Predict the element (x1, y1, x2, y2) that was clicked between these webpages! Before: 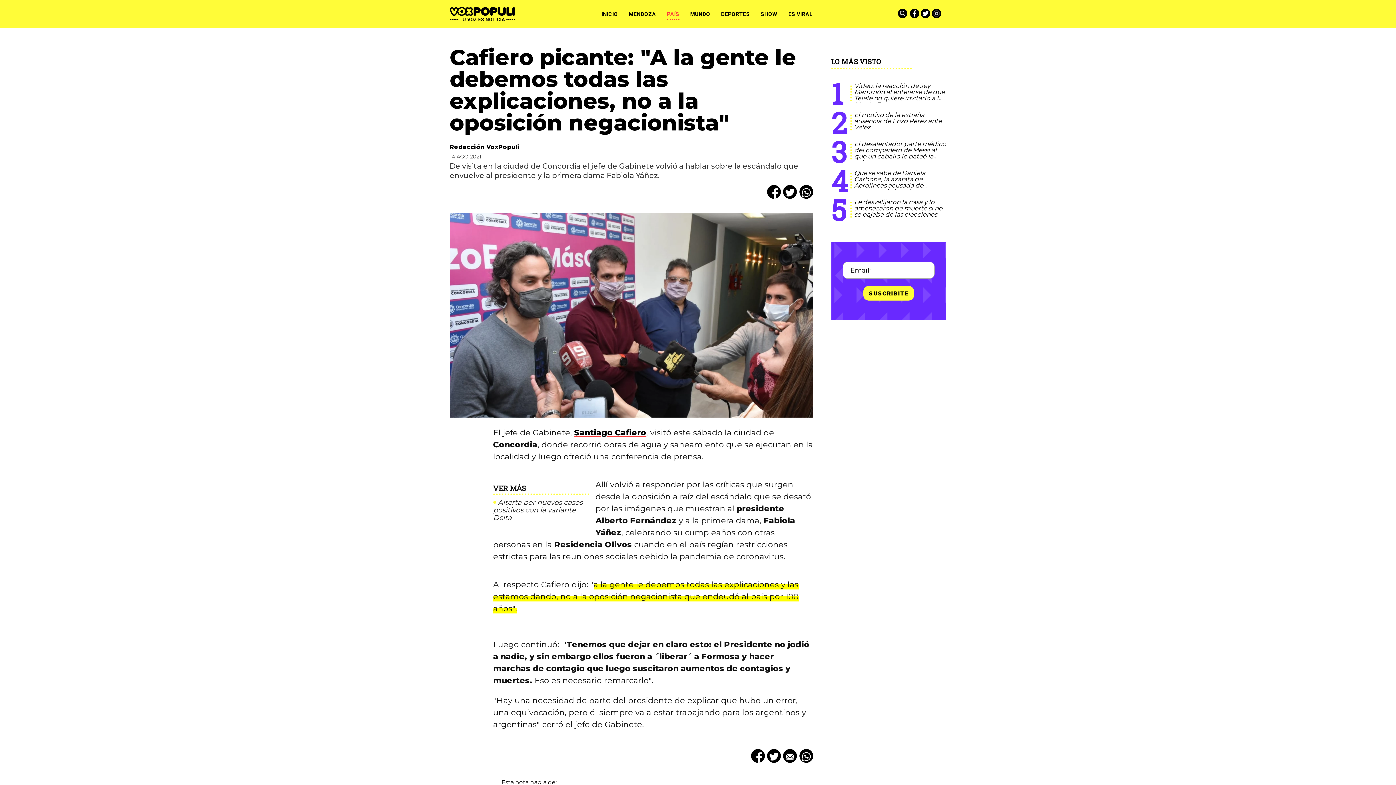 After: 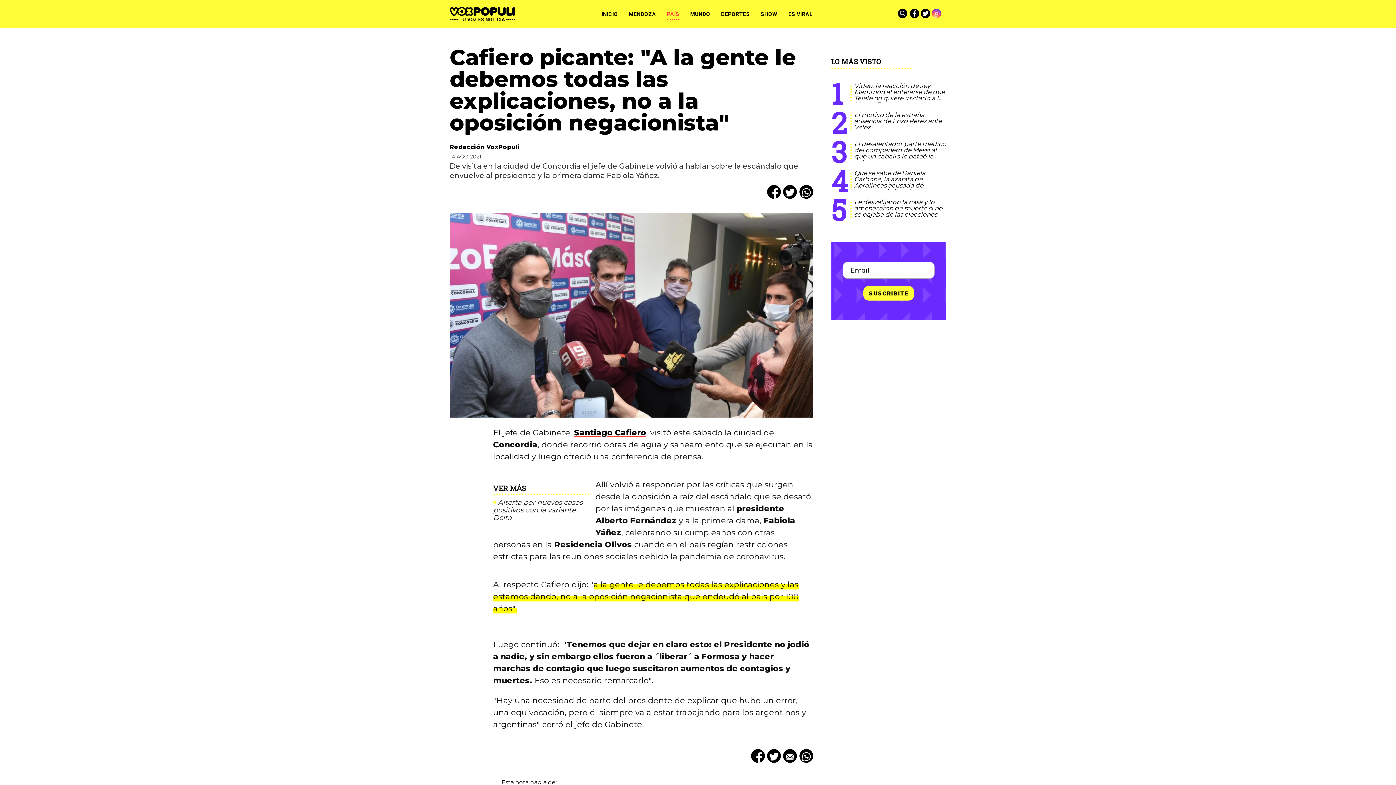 Action: bbox: (932, 10, 941, 15)